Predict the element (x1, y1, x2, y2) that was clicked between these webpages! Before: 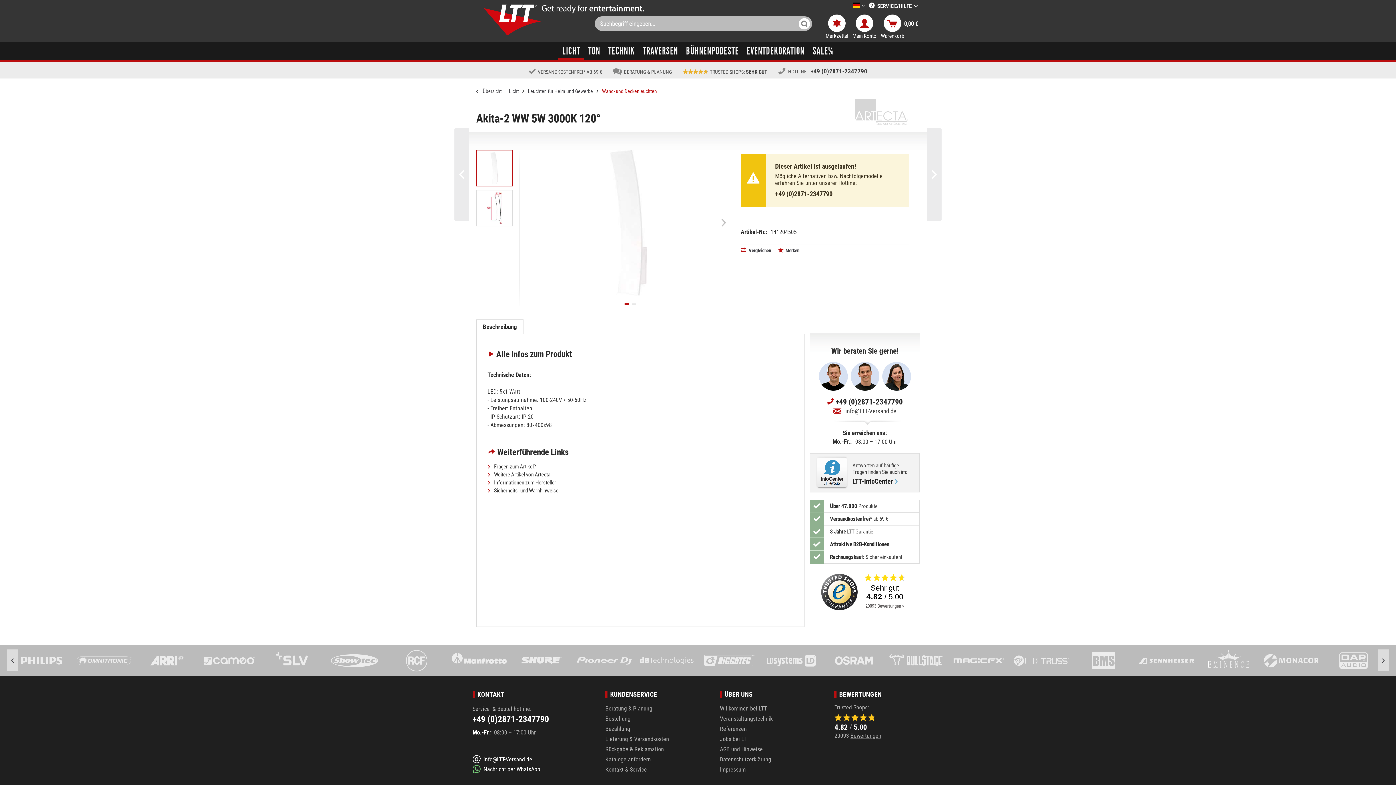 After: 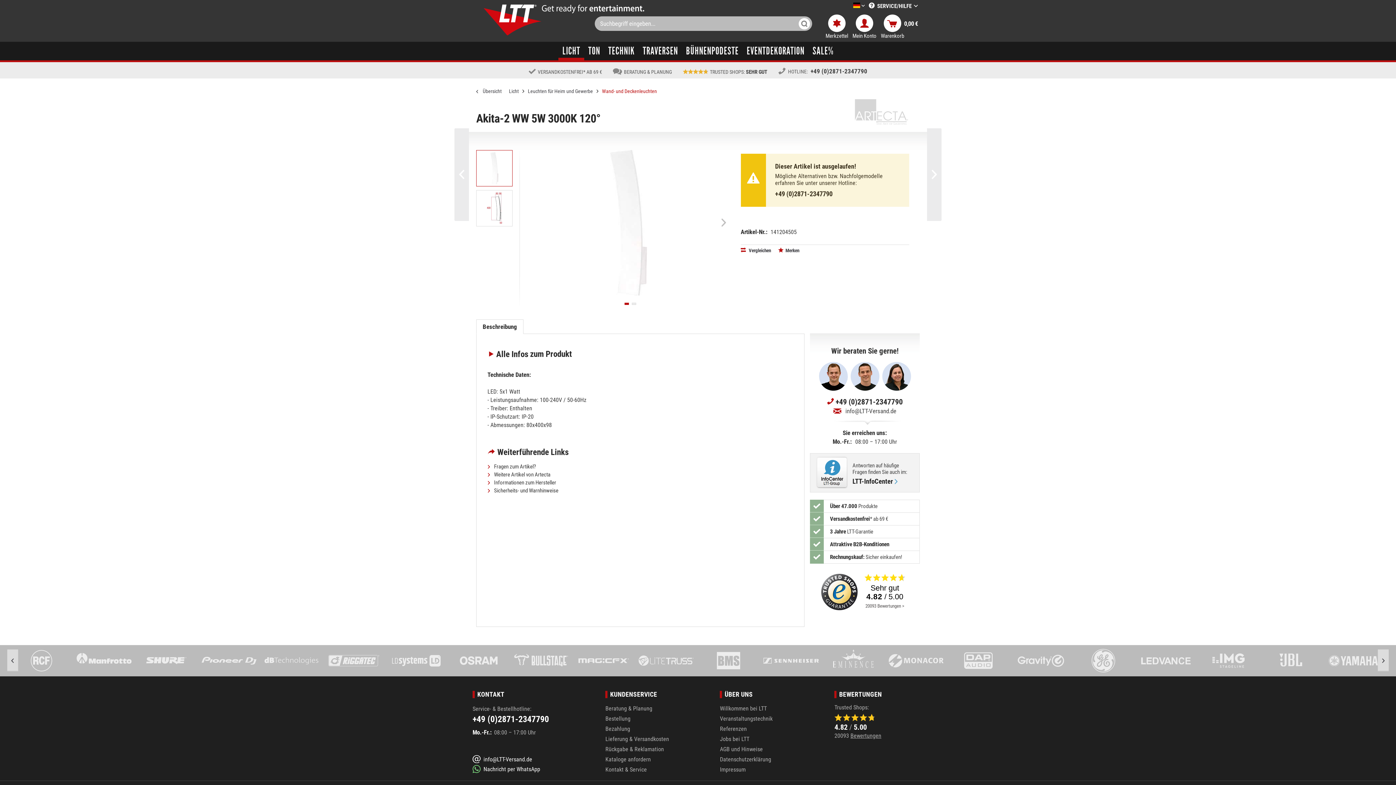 Action: bbox: (476, 319, 523, 334) label: Beschreibung